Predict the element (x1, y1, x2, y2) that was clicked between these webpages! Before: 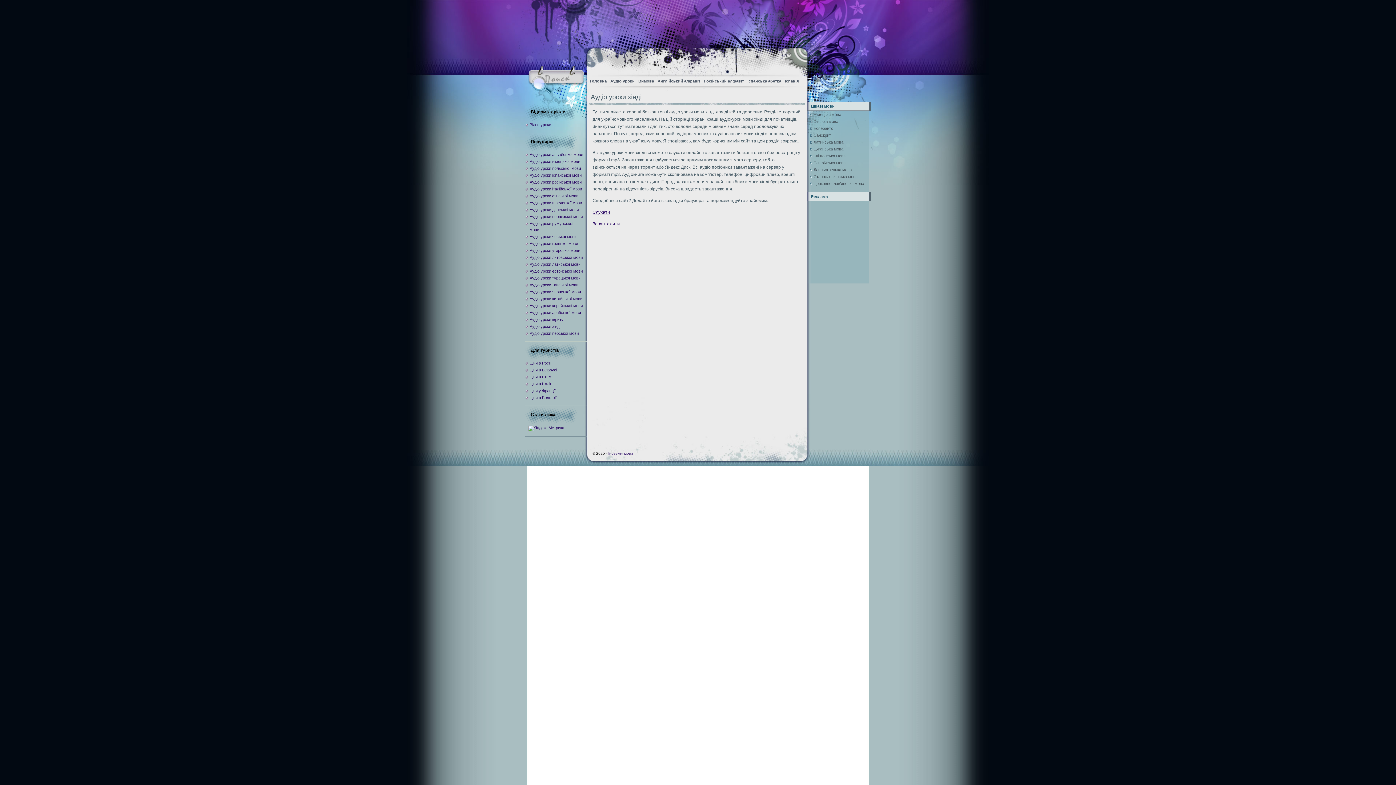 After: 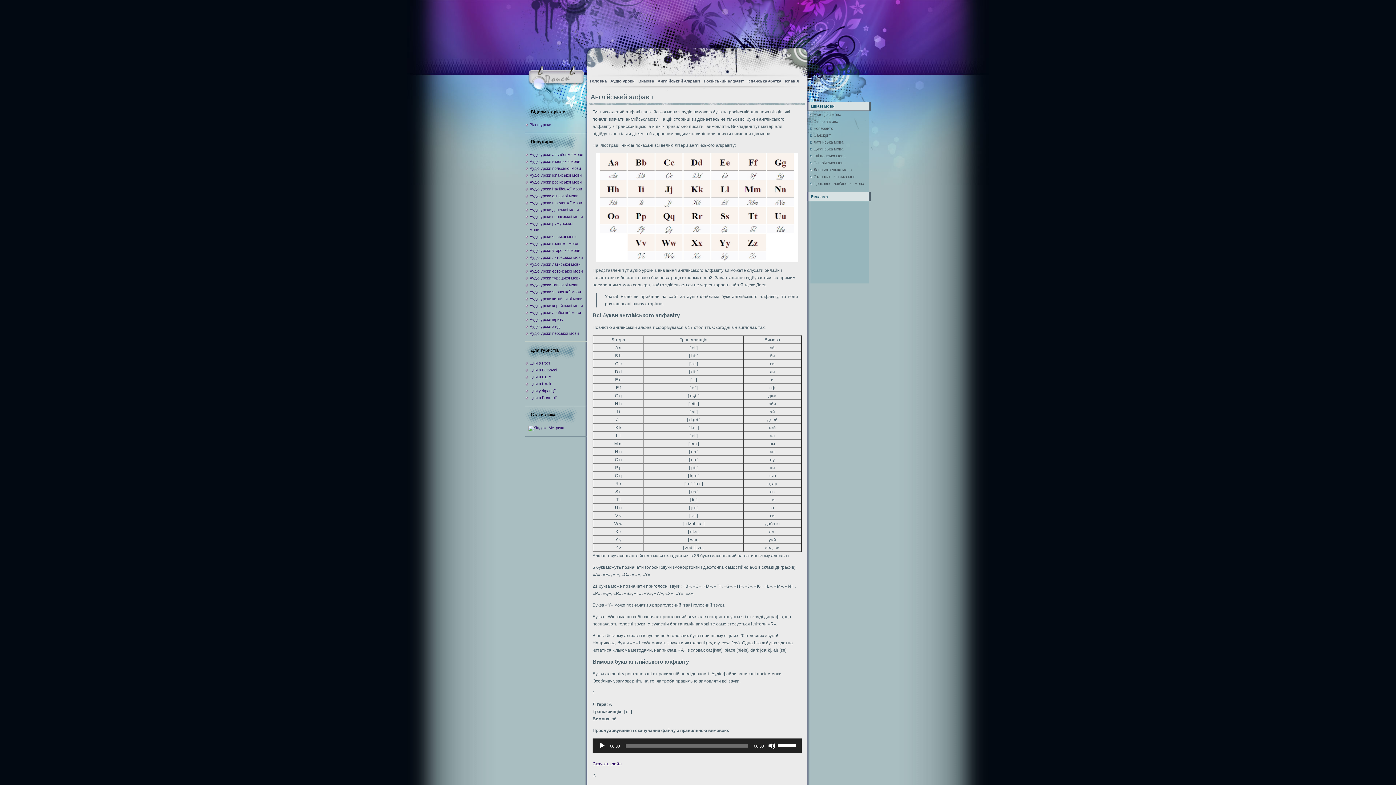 Action: bbox: (656, 76, 702, 85) label: Англійський алфавіт